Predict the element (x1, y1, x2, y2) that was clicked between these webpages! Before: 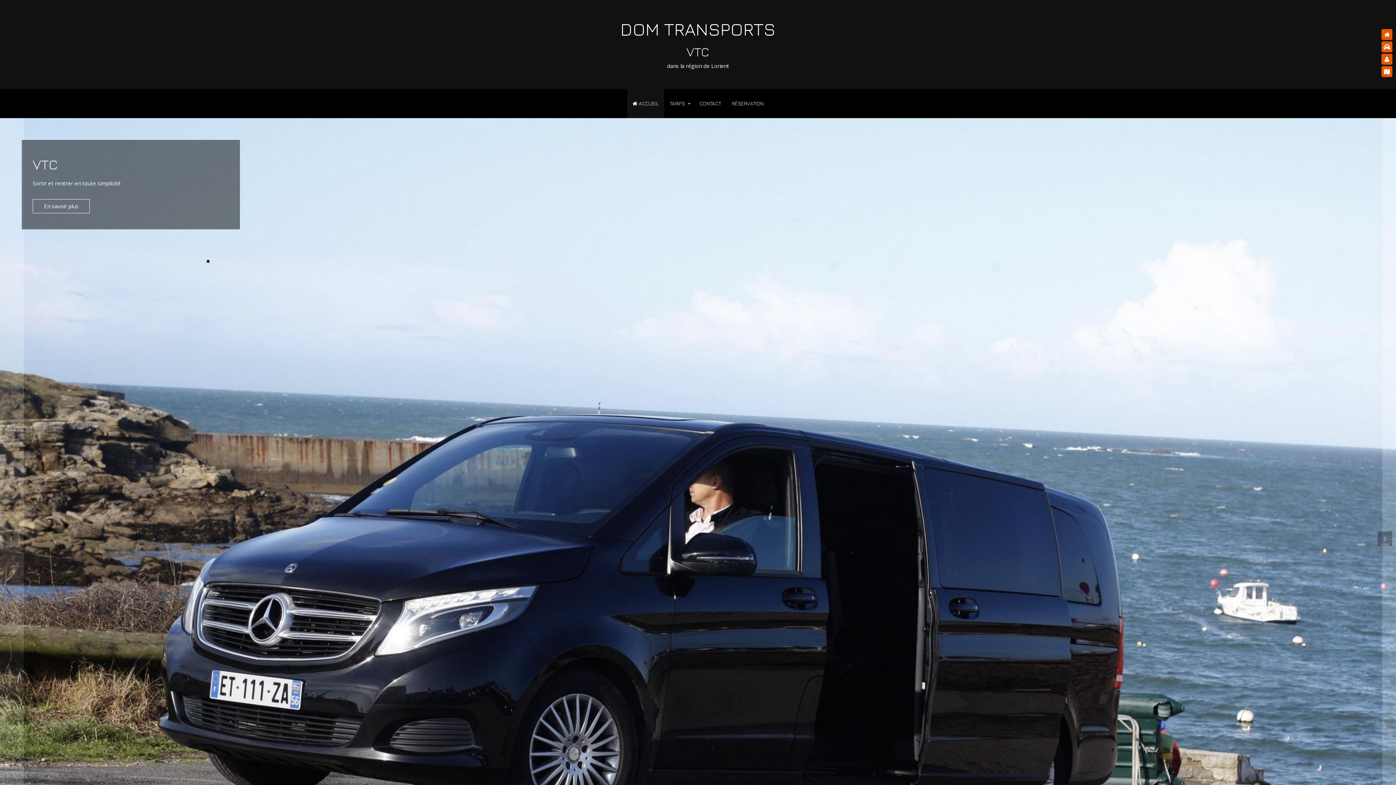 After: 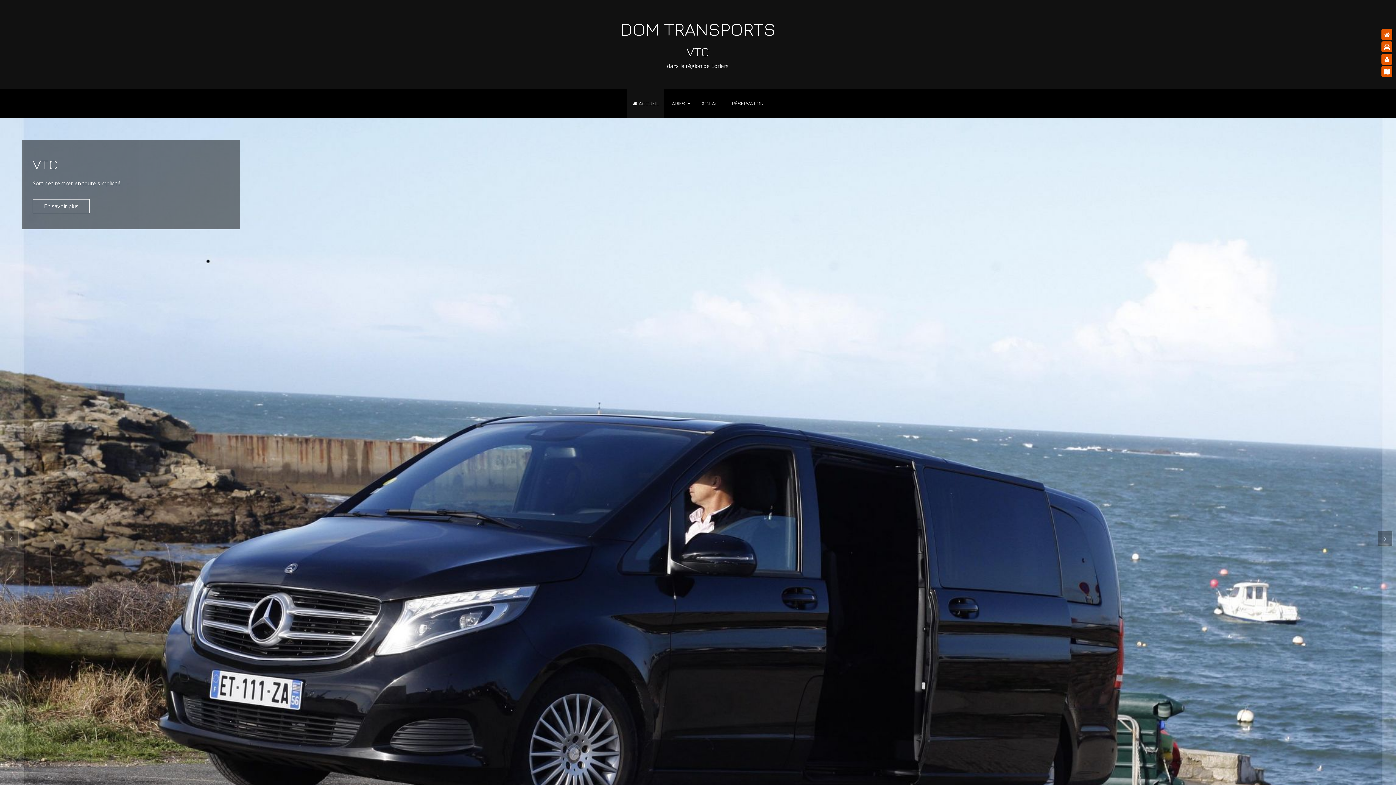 Action: bbox: (443, 18, 952, 70) label: DOM TRANSPORTS
VTC

dans la région de Lorient